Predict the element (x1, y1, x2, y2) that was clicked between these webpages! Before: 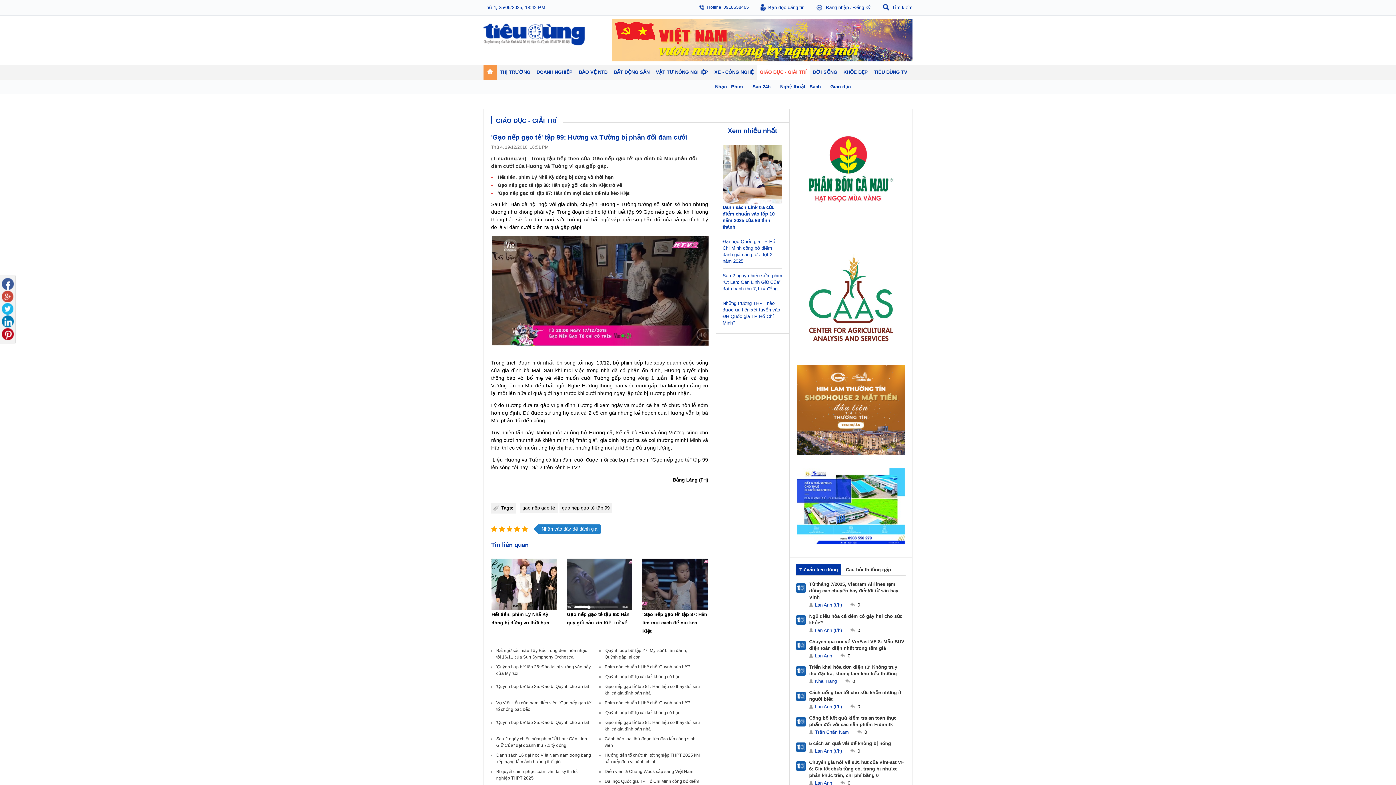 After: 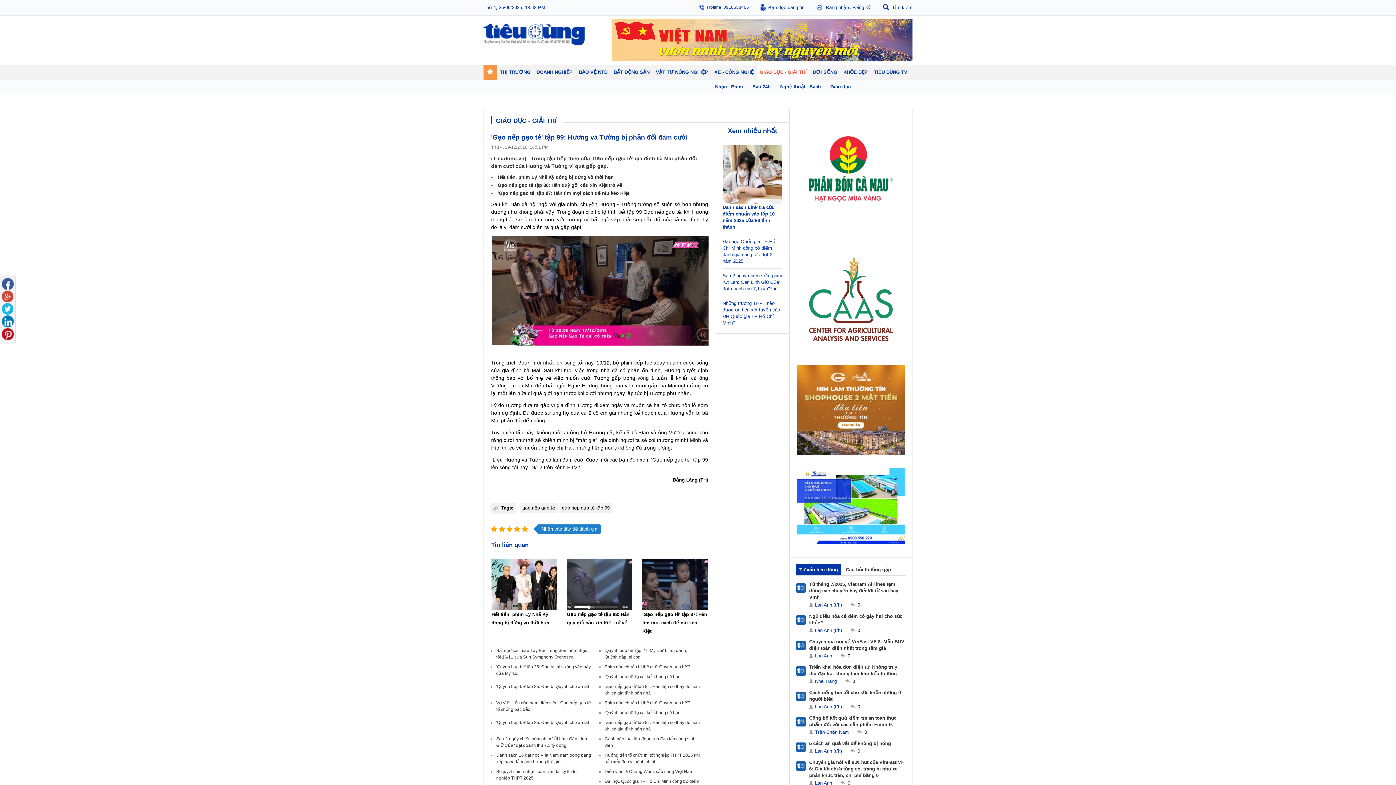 Action: bbox: (797, 468, 905, 550)